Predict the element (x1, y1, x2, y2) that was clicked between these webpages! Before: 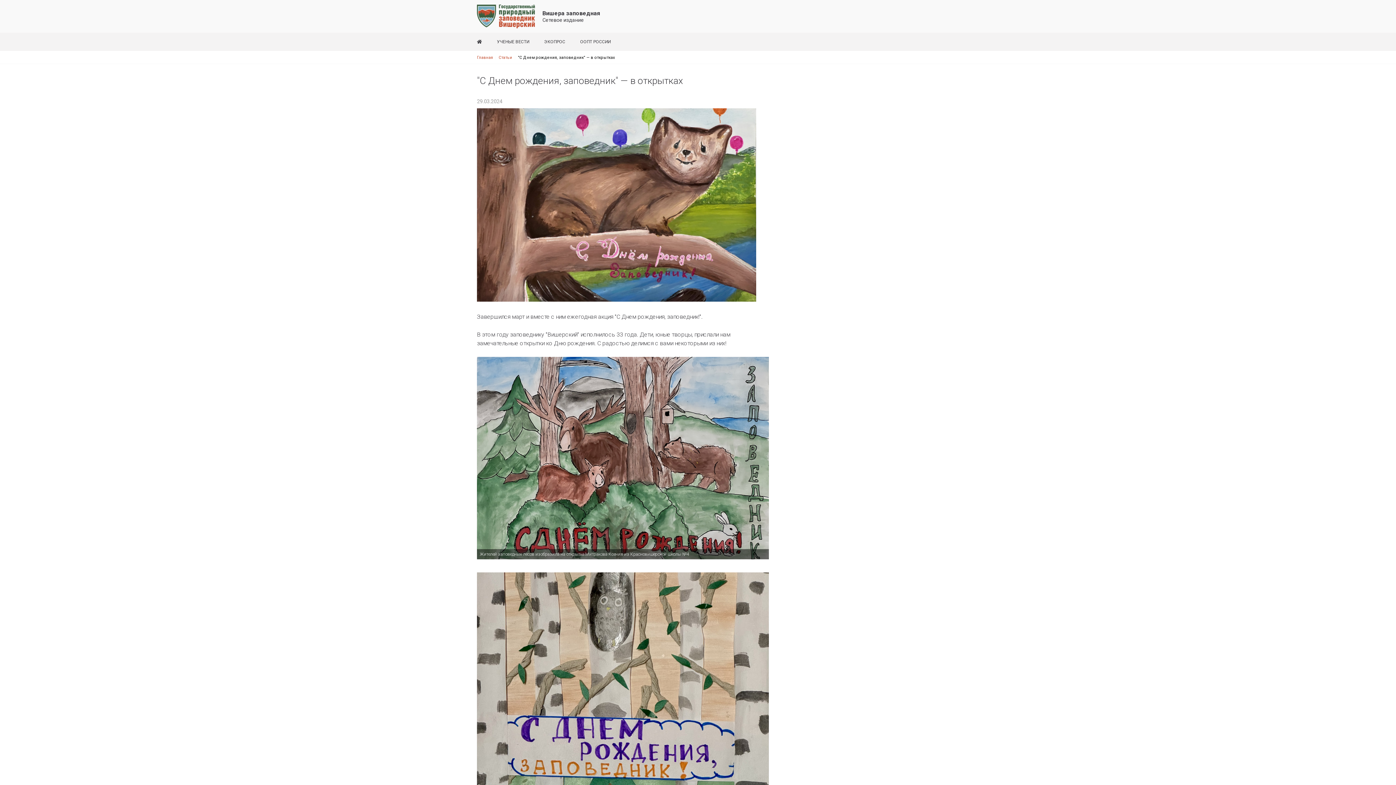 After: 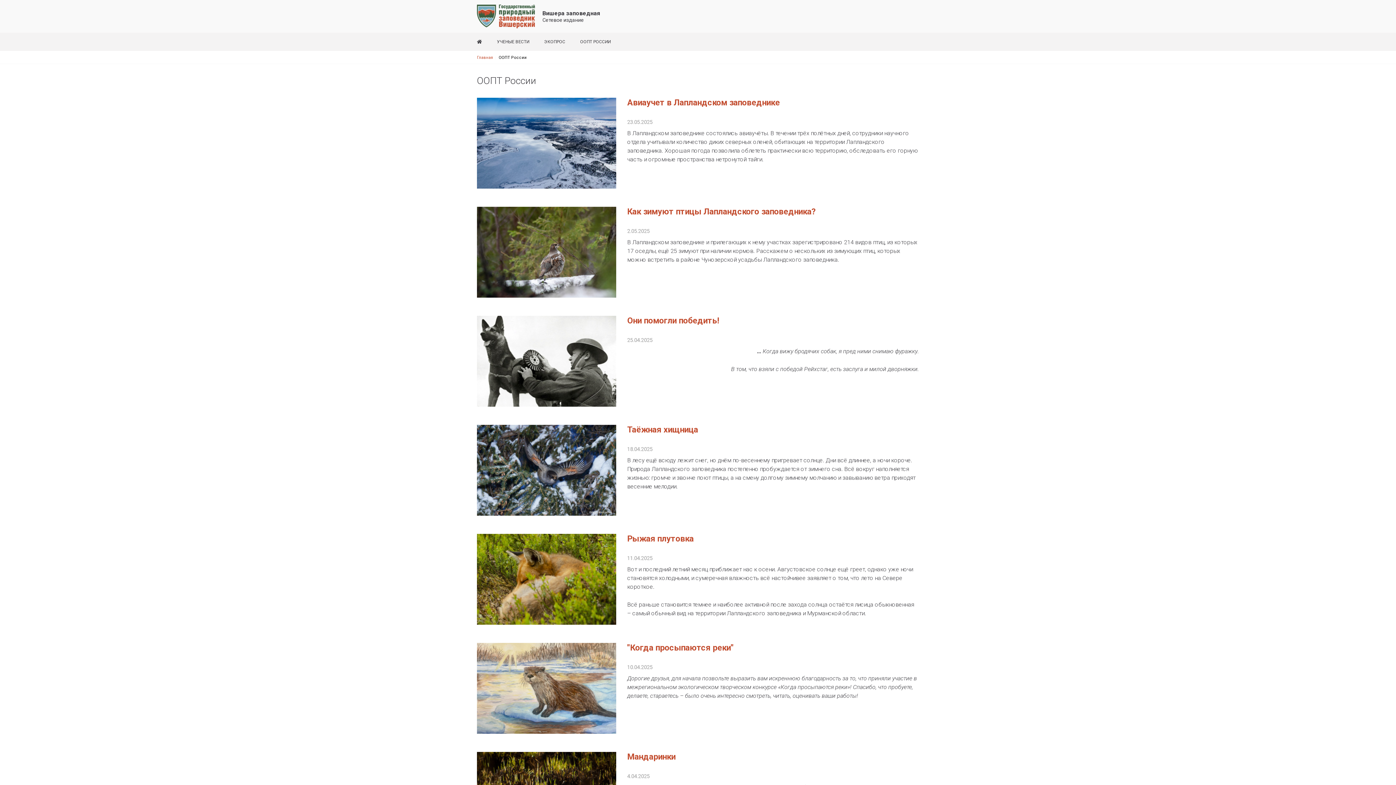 Action: bbox: (580, 39, 610, 44) label: ООПТ РОССИИ